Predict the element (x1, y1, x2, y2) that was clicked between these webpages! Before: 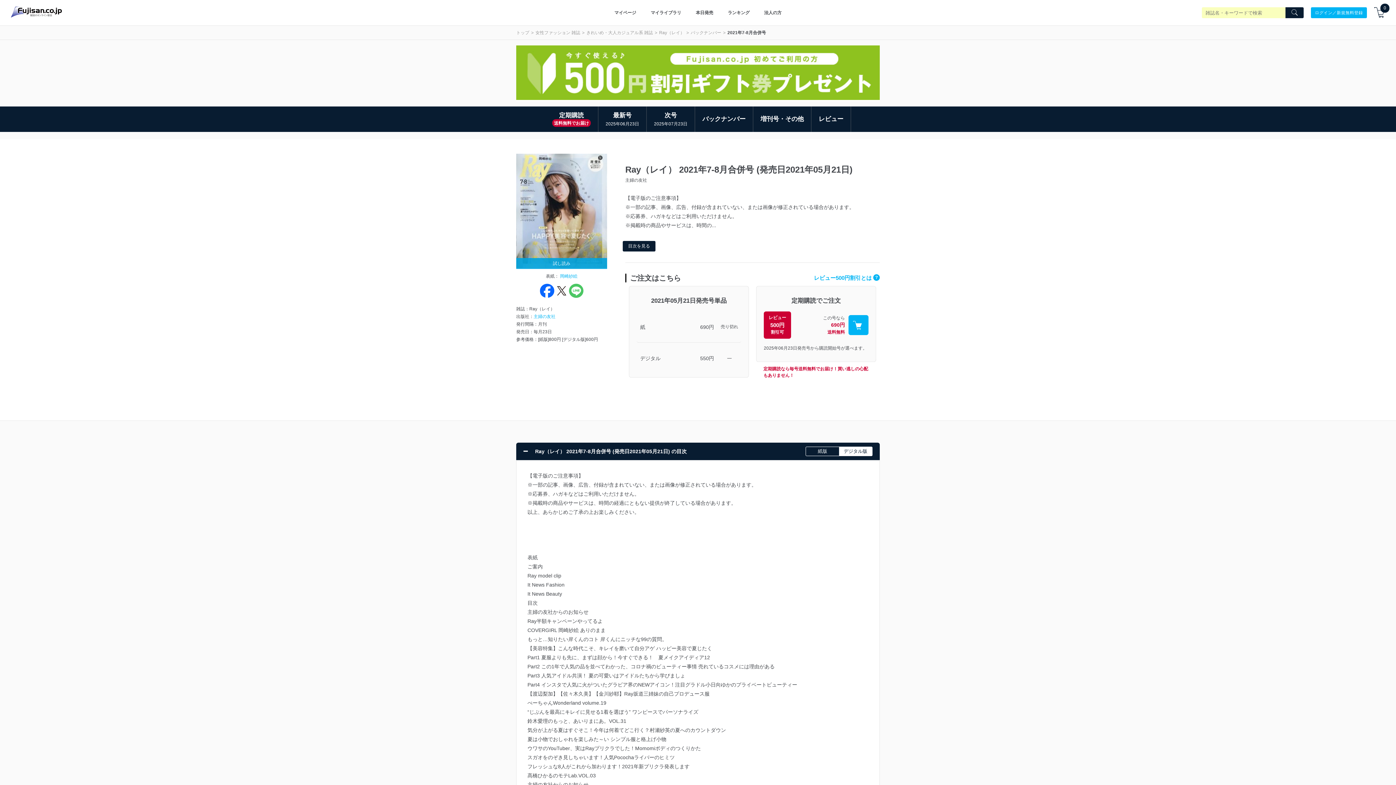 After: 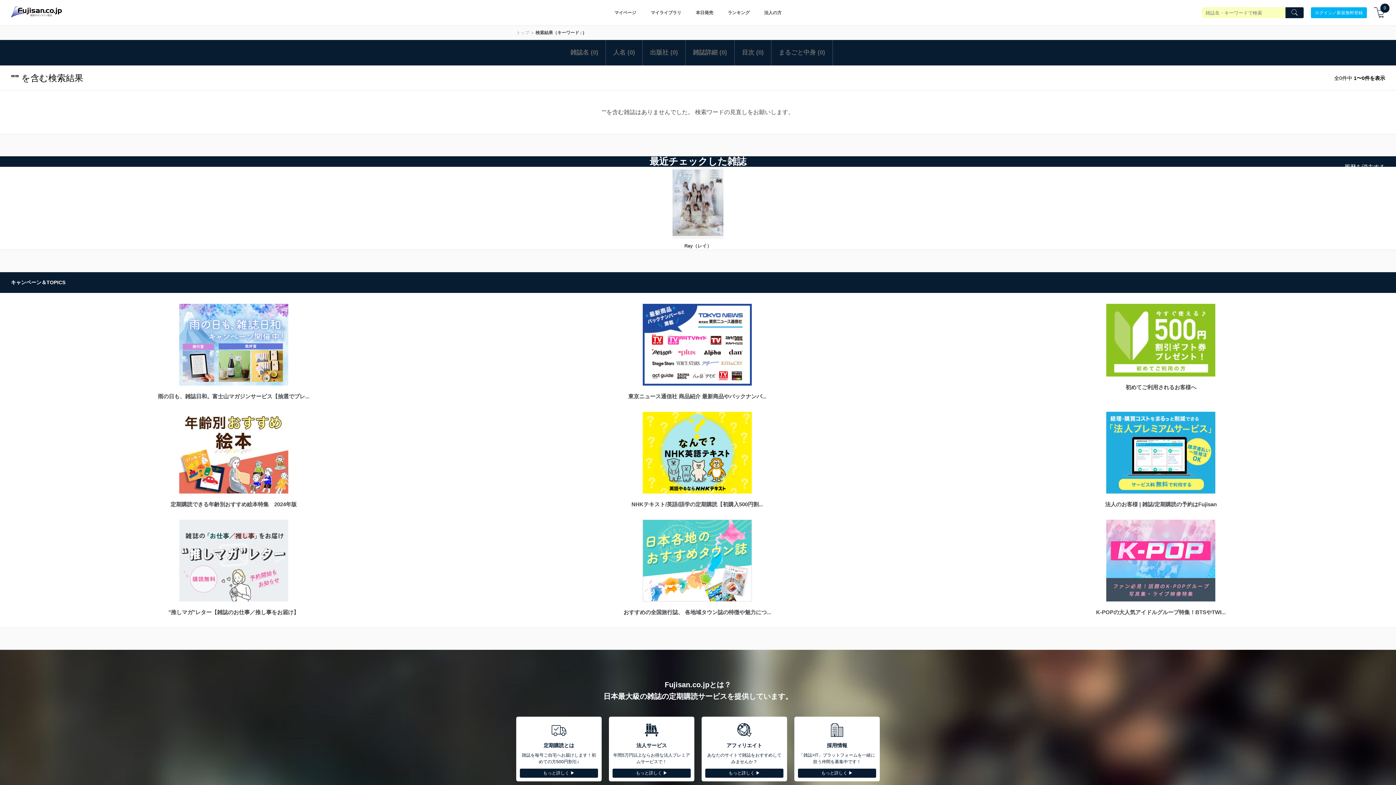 Action: bbox: (1285, 7, 1304, 18) label: Search